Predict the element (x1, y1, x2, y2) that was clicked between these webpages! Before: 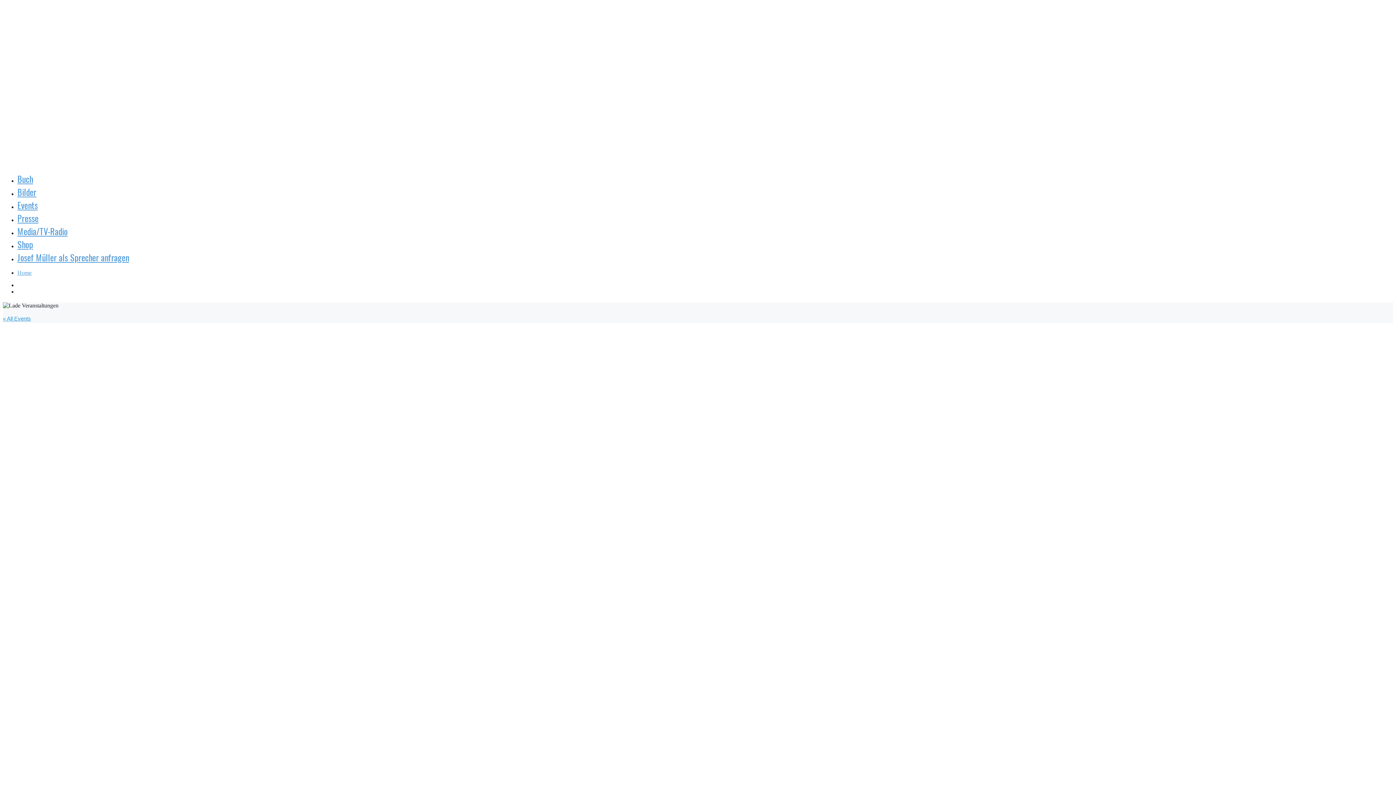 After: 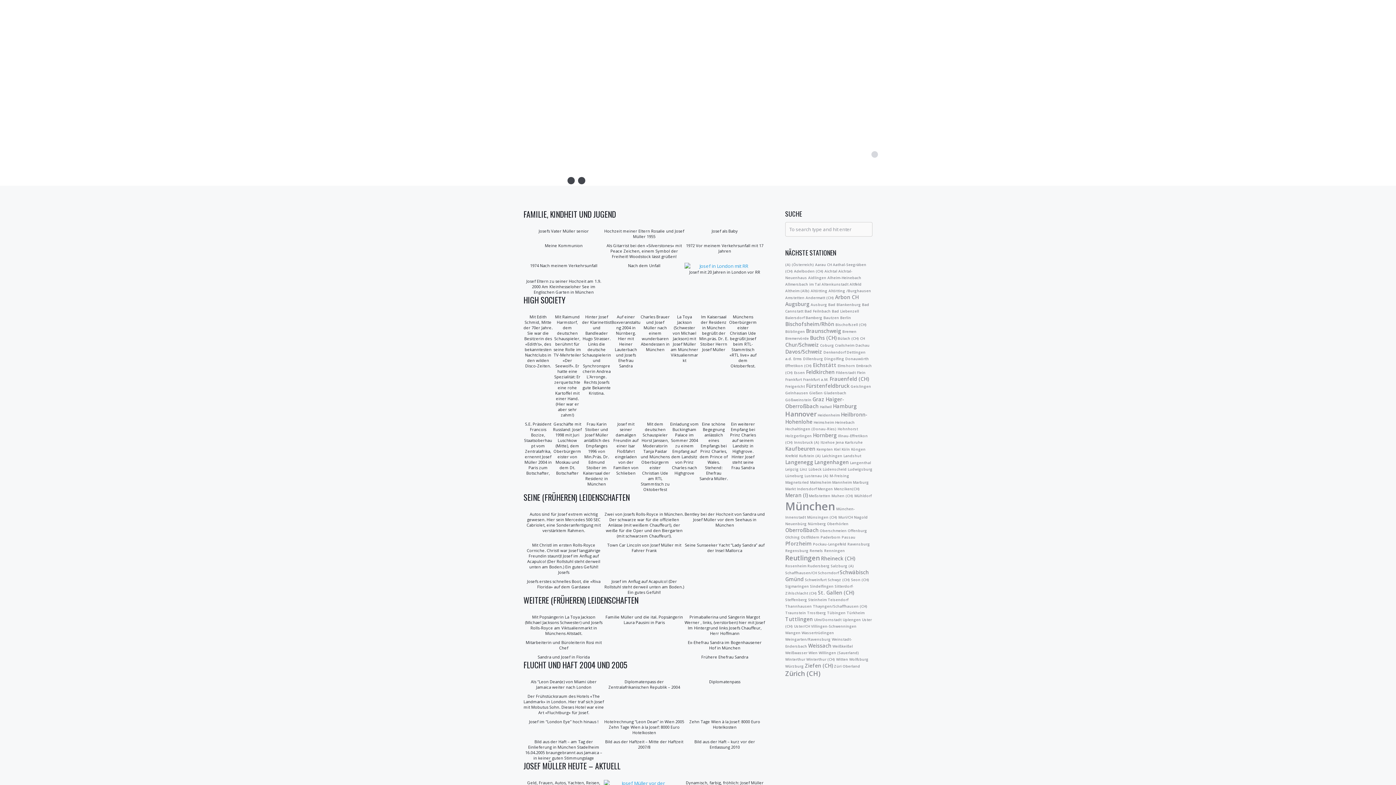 Action: label: Bilder bbox: (17, 185, 36, 198)